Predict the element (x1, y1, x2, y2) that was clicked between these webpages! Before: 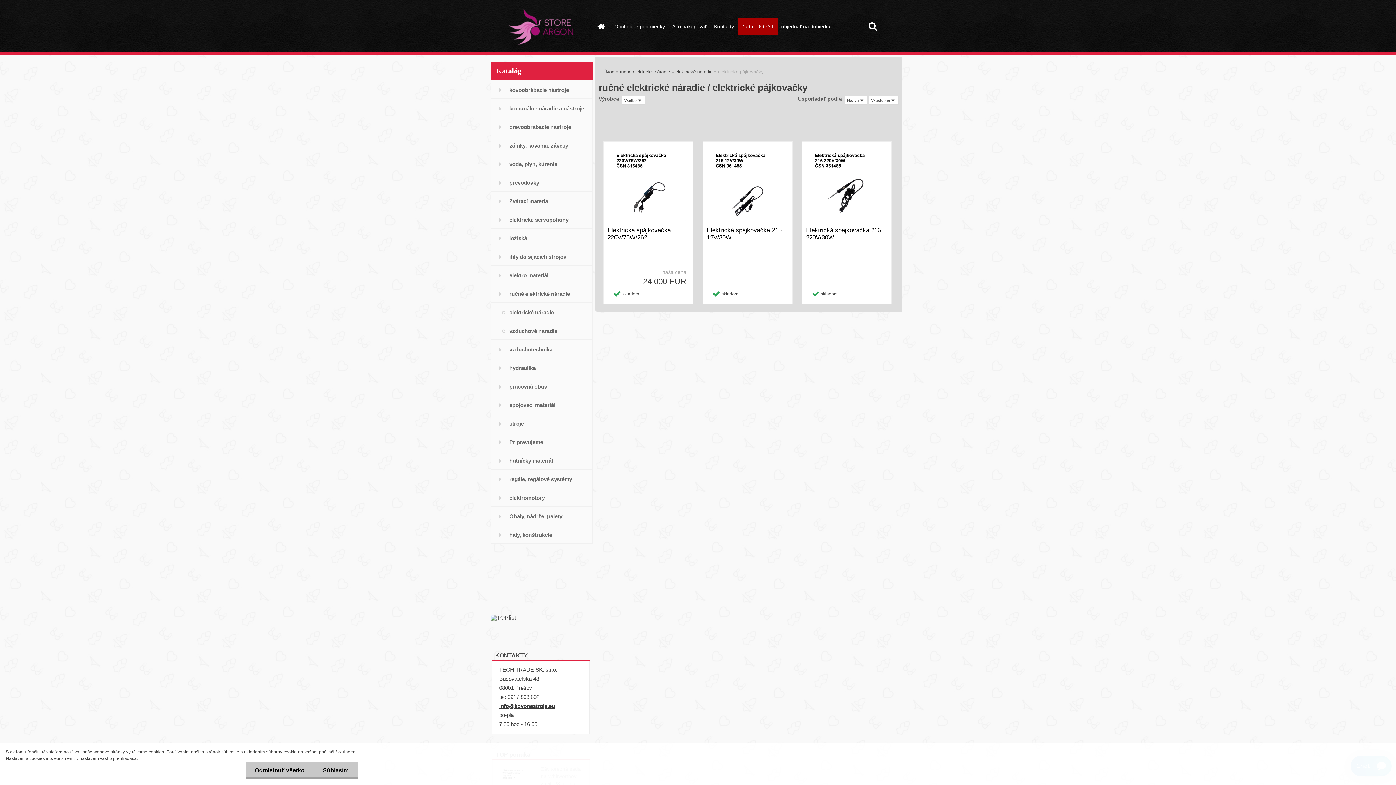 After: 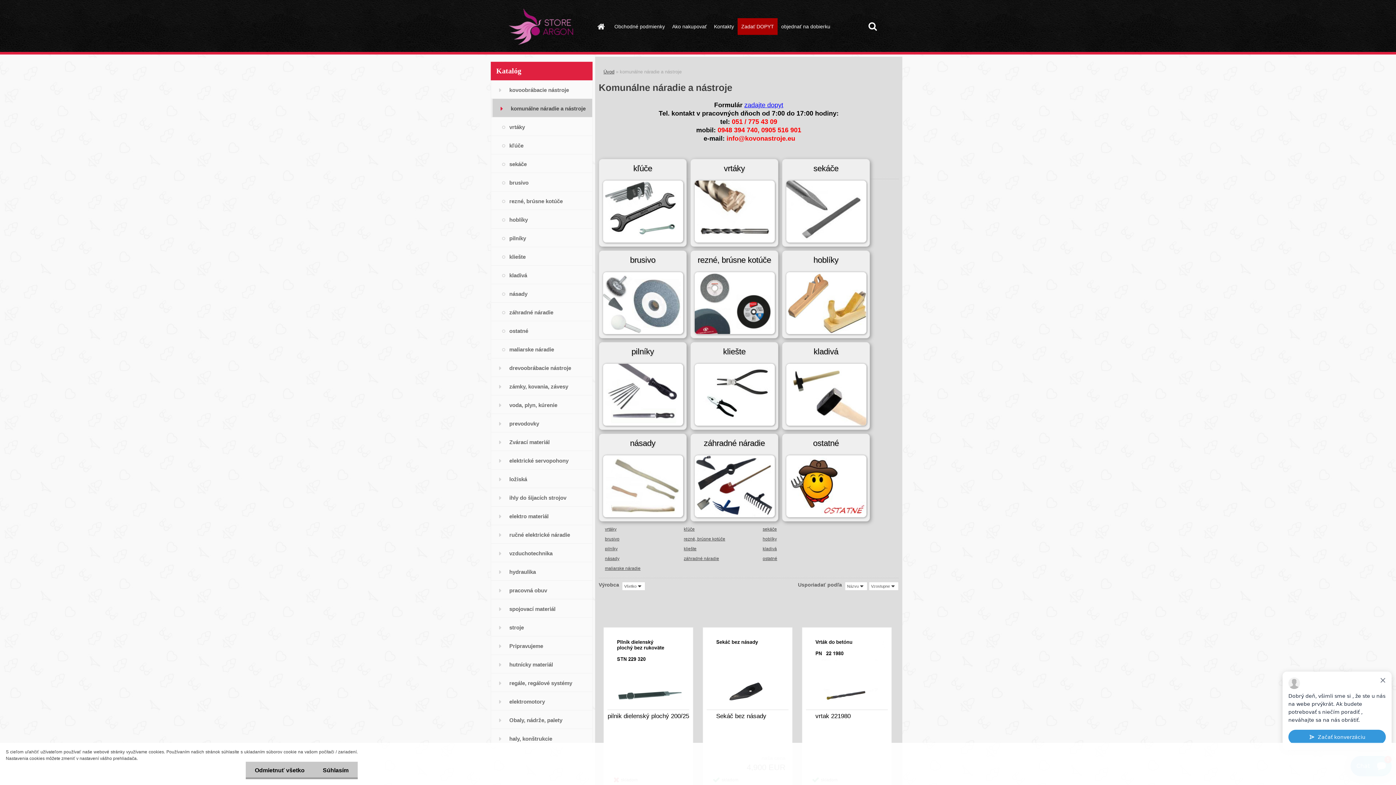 Action: bbox: (490, 98, 592, 117) label: komunálne náradie a nástroje